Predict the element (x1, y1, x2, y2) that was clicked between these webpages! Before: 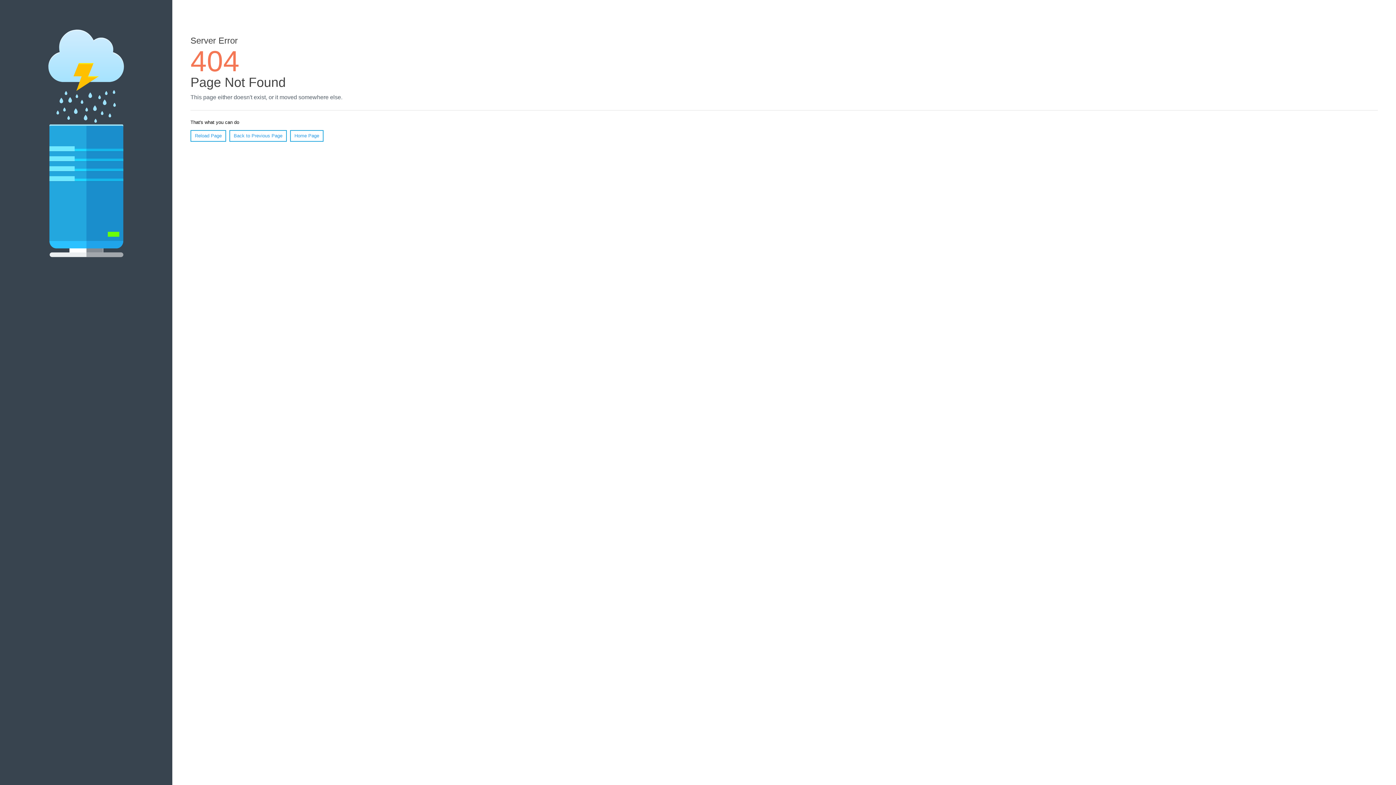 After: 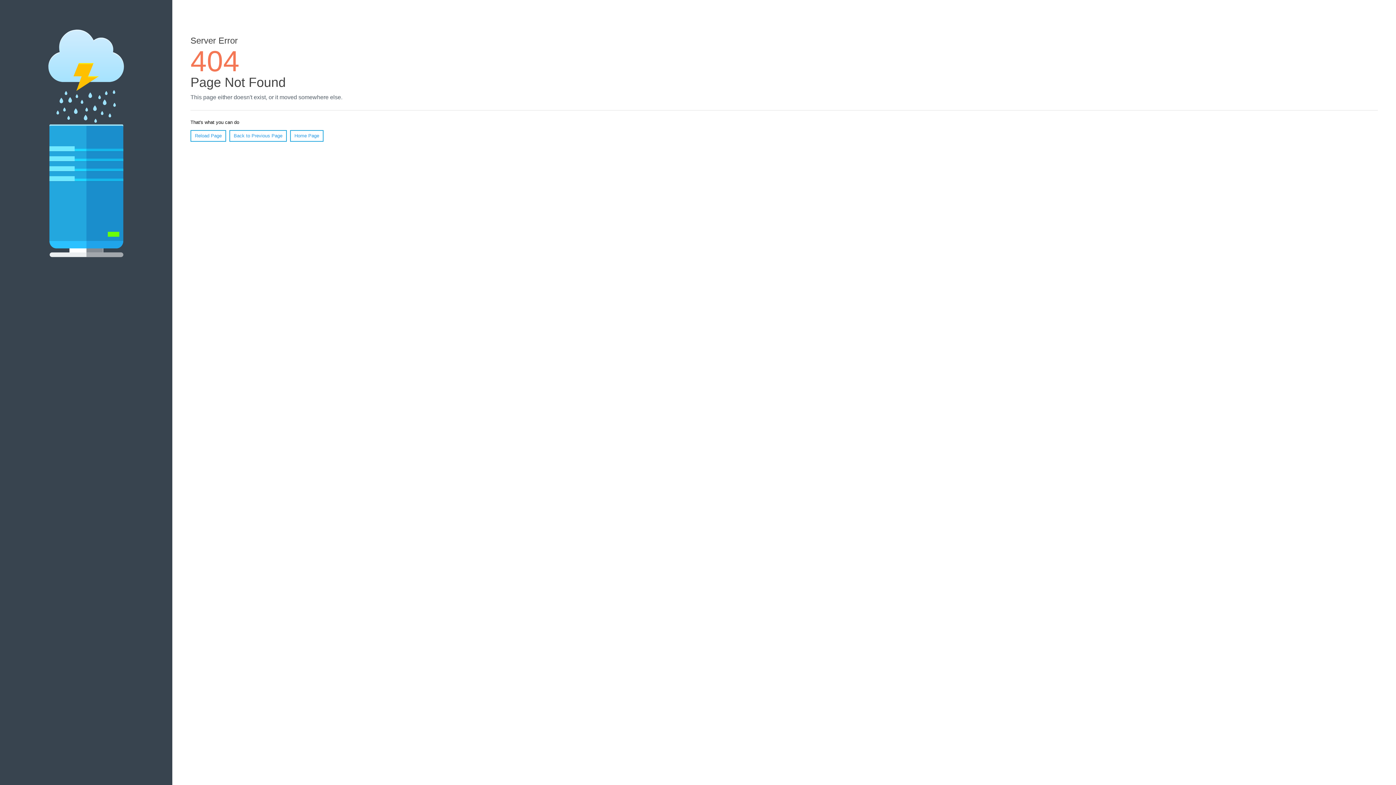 Action: bbox: (190, 130, 226, 141) label: Reload Page